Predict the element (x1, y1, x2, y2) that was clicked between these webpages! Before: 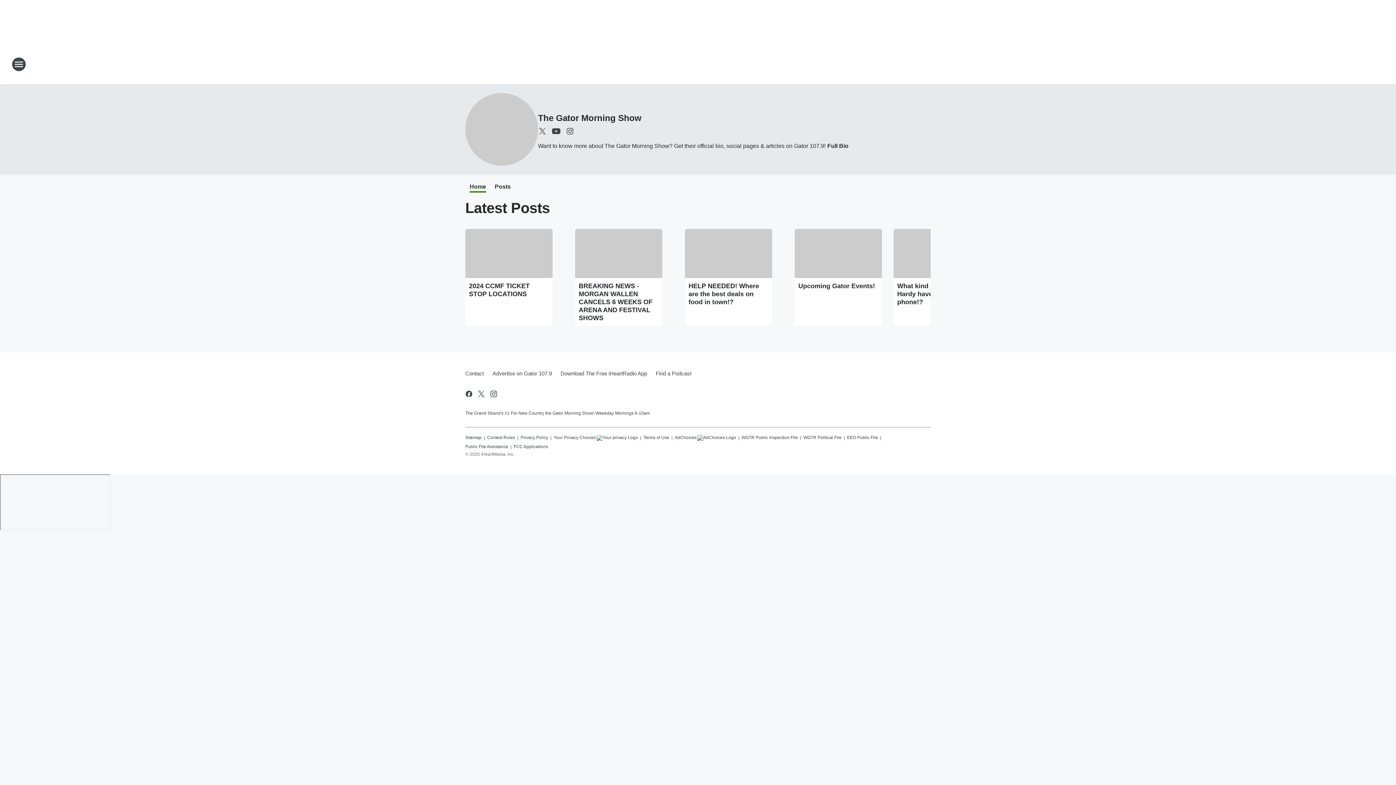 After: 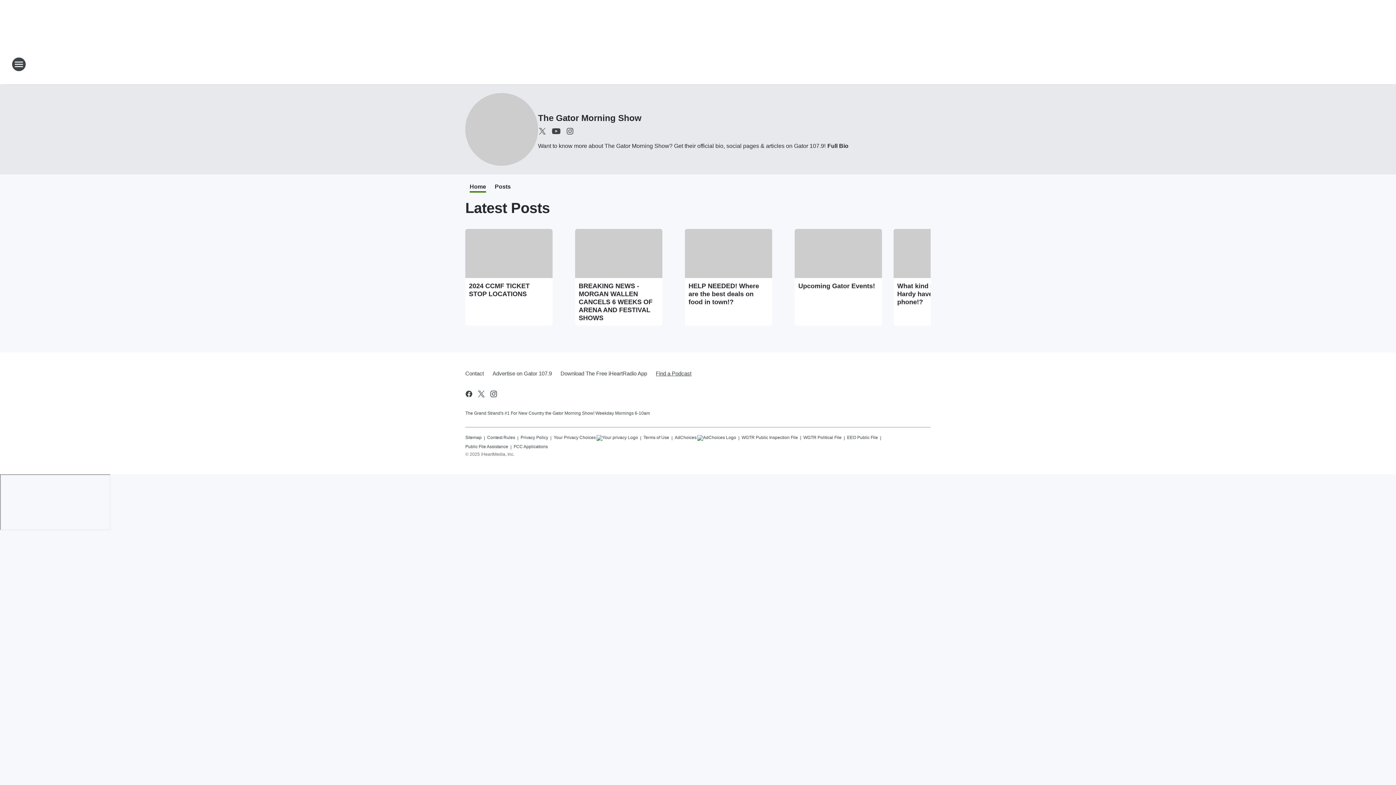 Action: label: Find a Podcast bbox: (651, 364, 691, 383)